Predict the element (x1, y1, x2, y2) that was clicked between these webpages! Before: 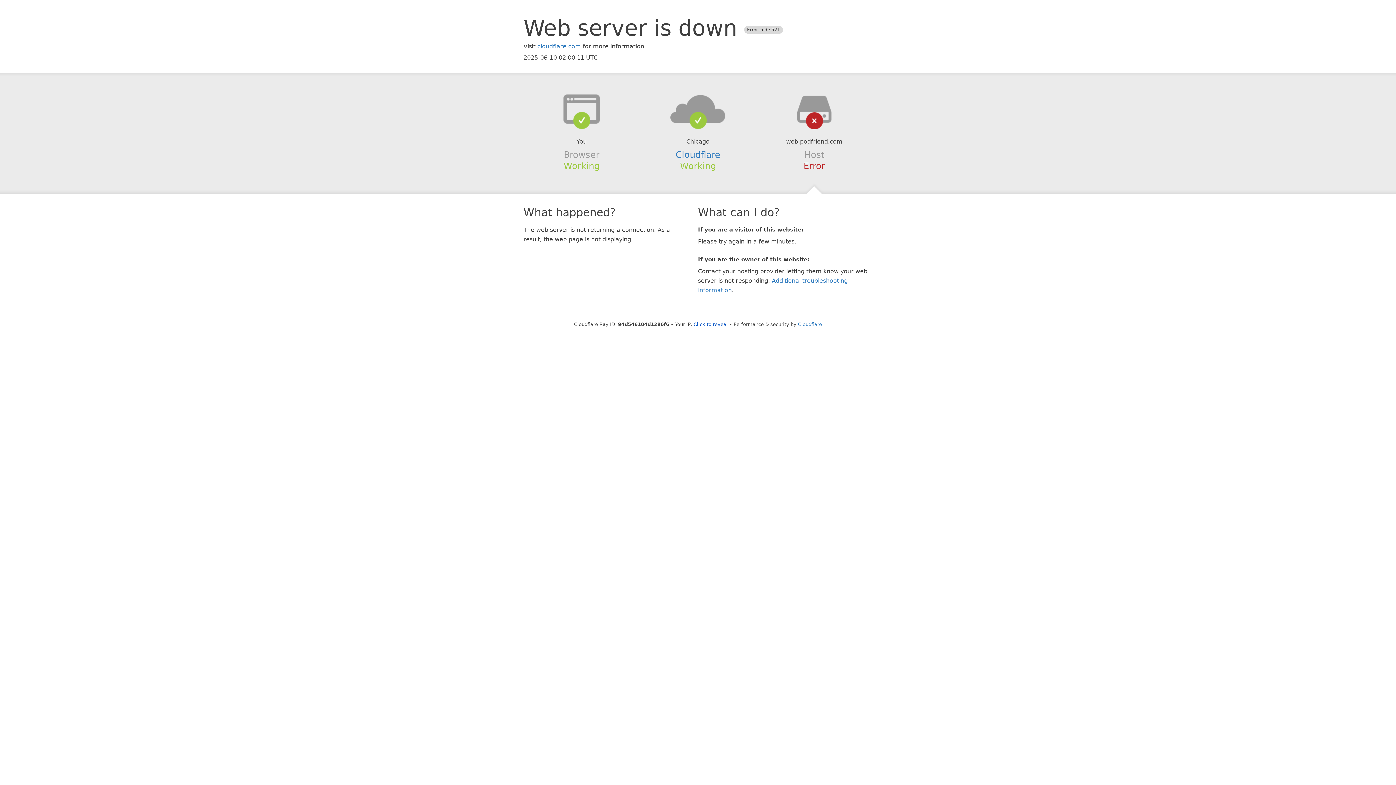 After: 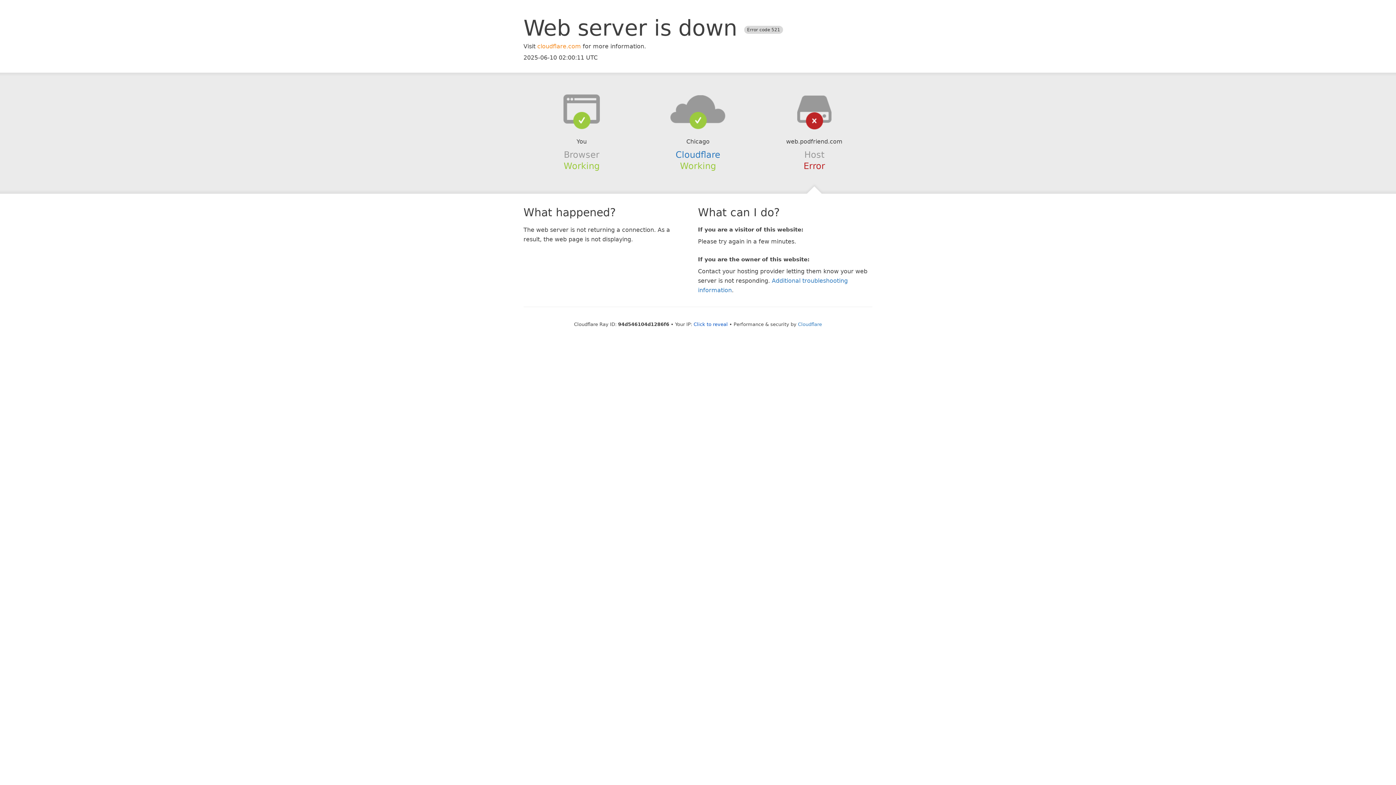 Action: bbox: (537, 42, 581, 49) label: cloudflare.com